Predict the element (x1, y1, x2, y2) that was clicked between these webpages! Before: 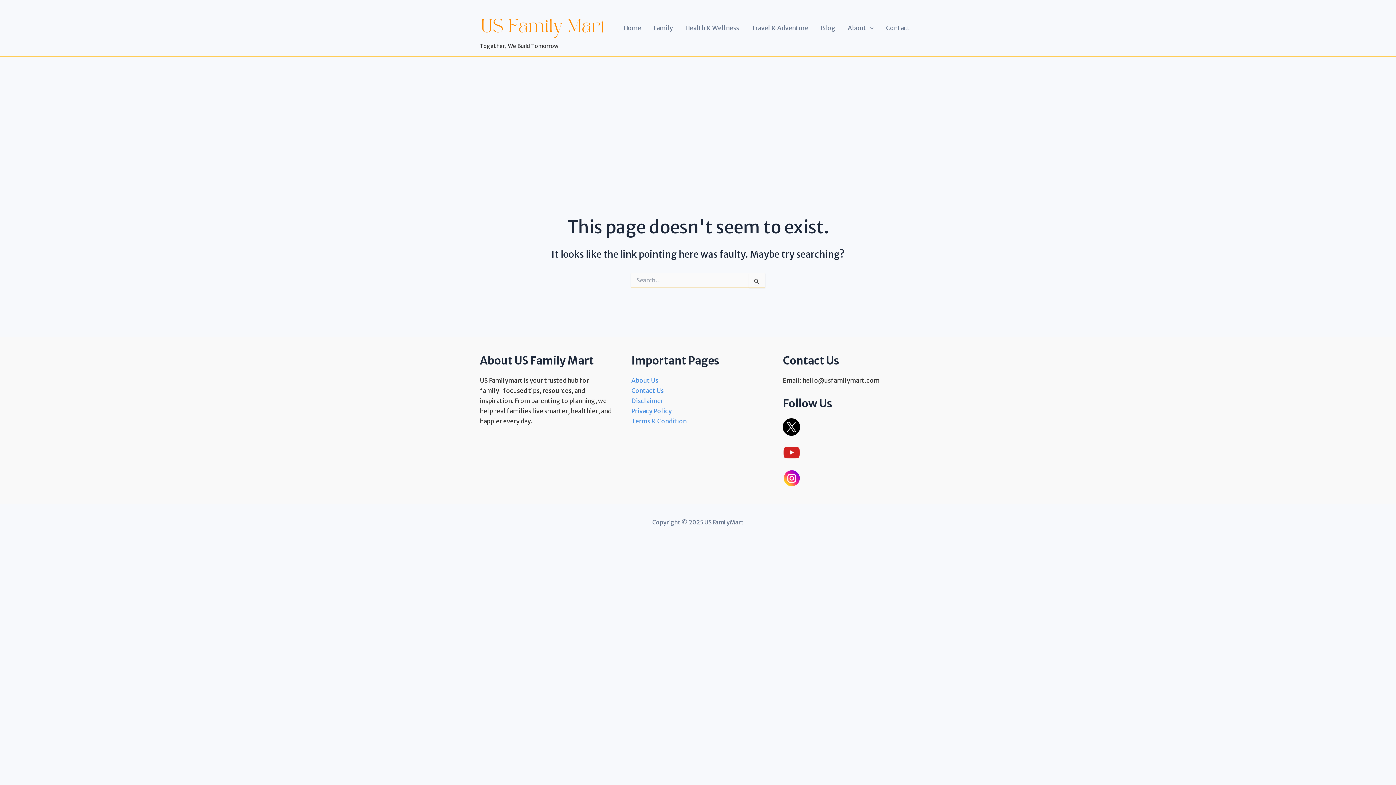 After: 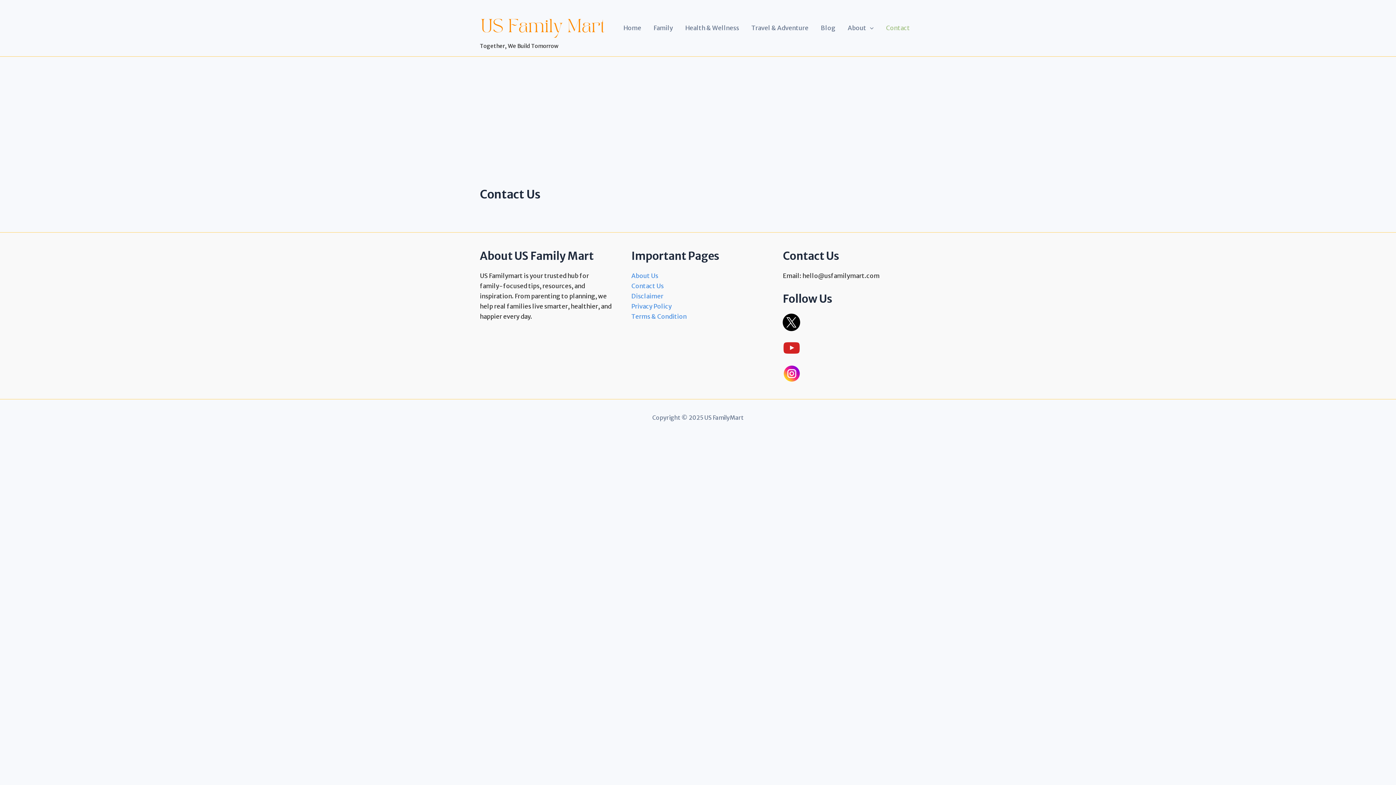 Action: bbox: (631, 387, 663, 395) label: Contact Us